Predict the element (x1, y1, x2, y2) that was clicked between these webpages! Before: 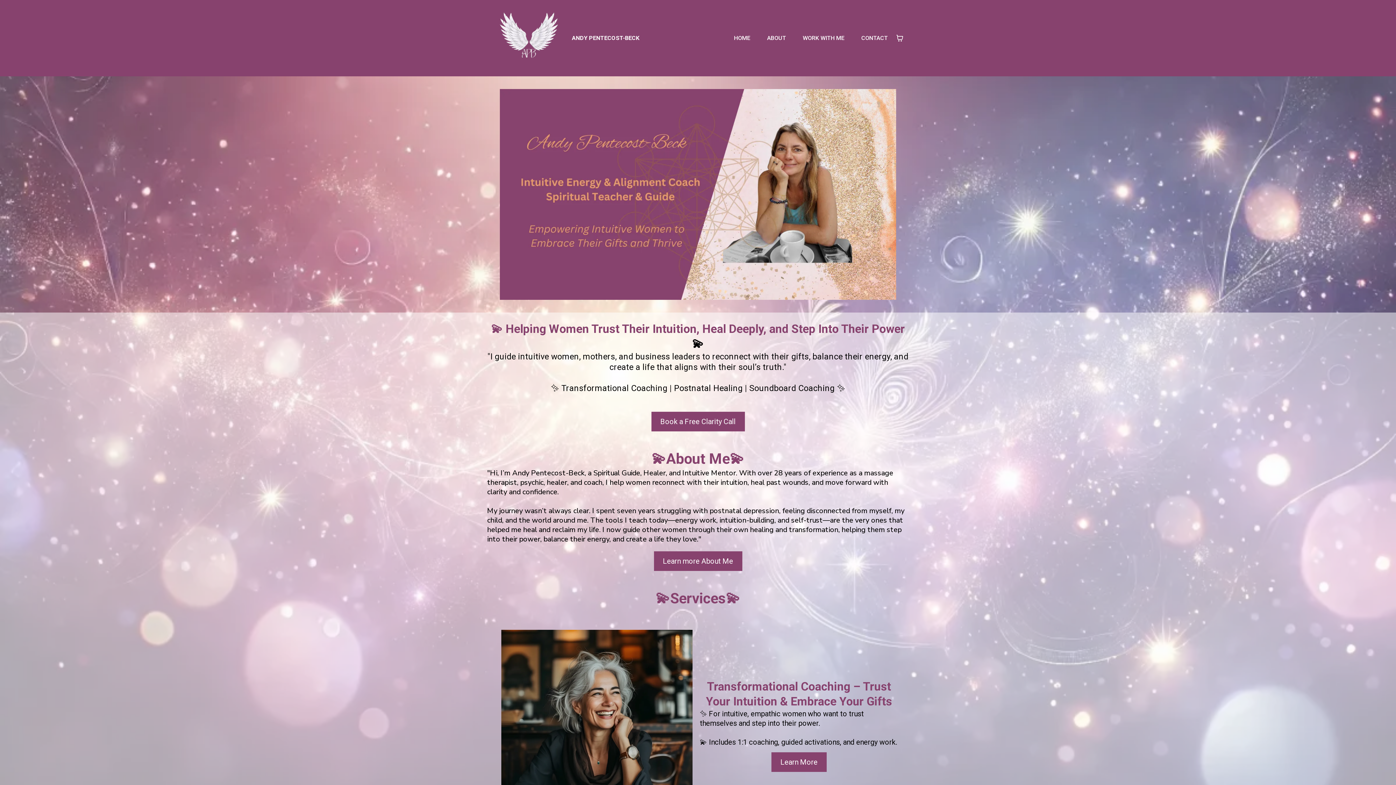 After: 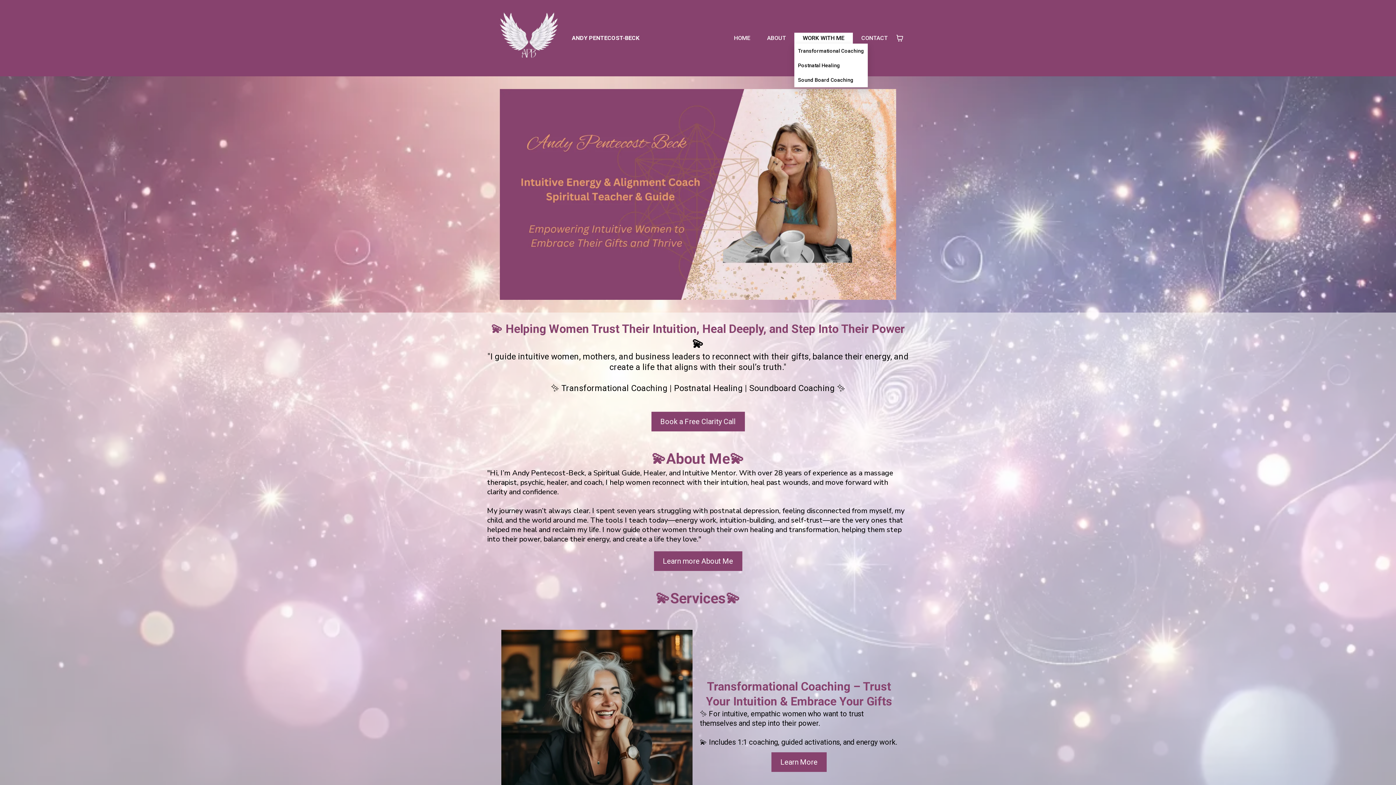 Action: bbox: (794, 32, 853, 43) label: WORK WITH ME